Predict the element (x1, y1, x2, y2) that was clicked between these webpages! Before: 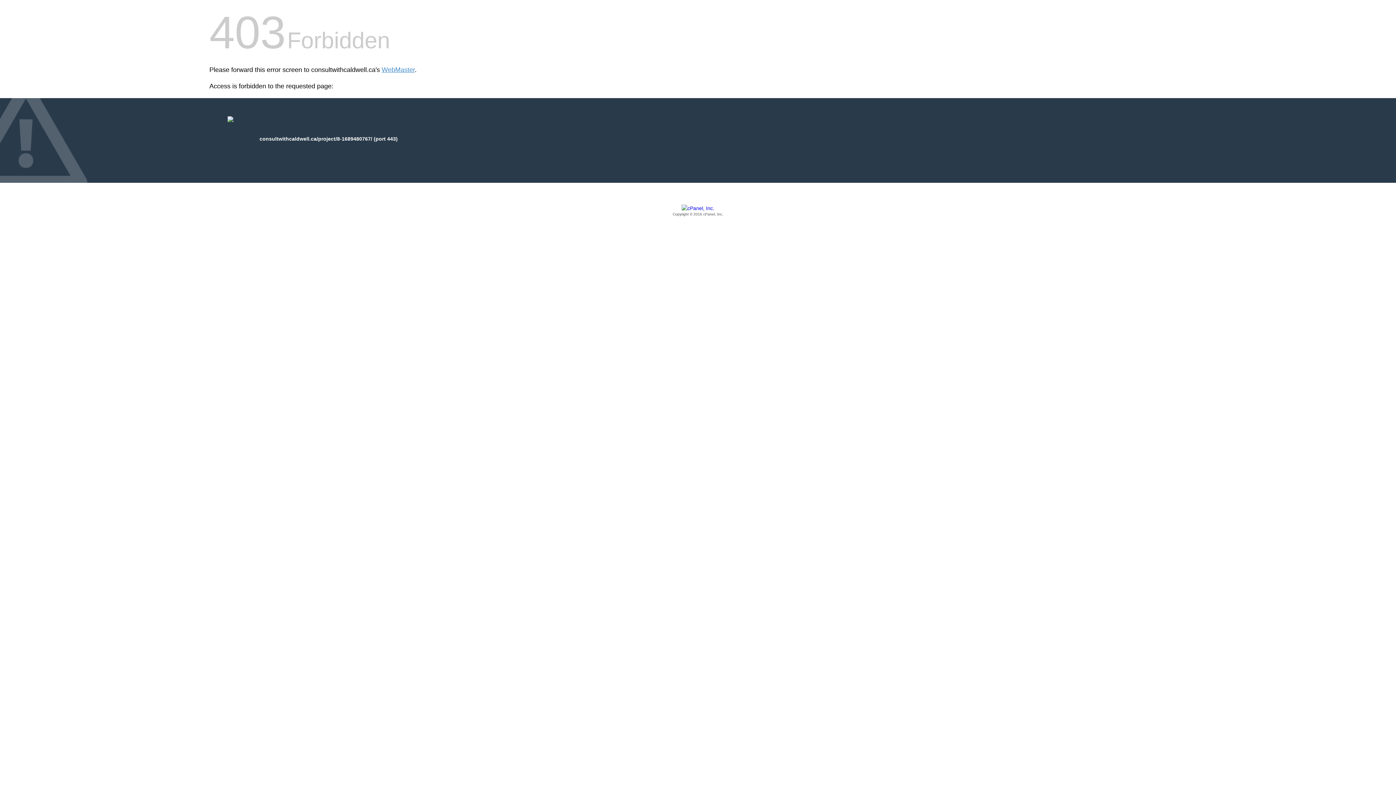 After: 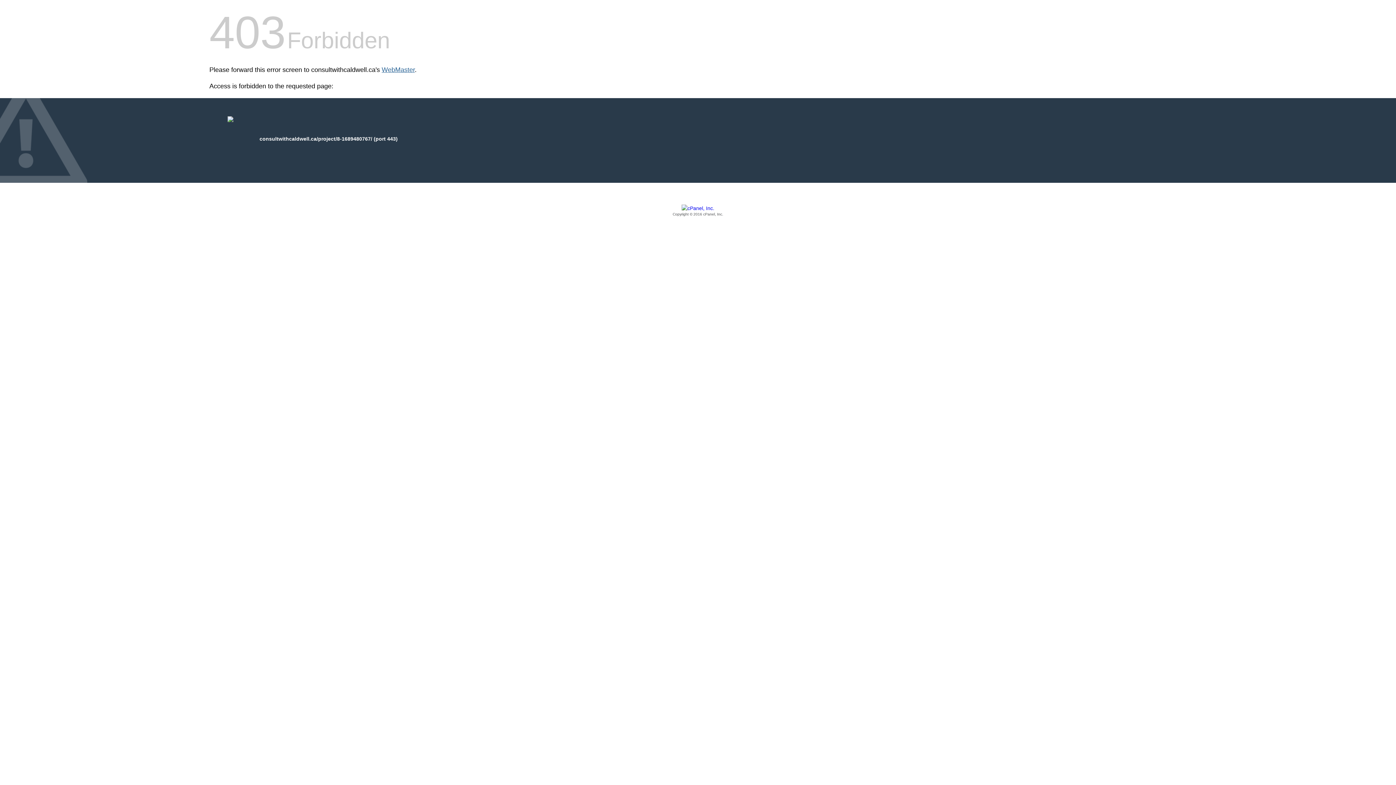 Action: label: WebMaster bbox: (381, 66, 414, 73)